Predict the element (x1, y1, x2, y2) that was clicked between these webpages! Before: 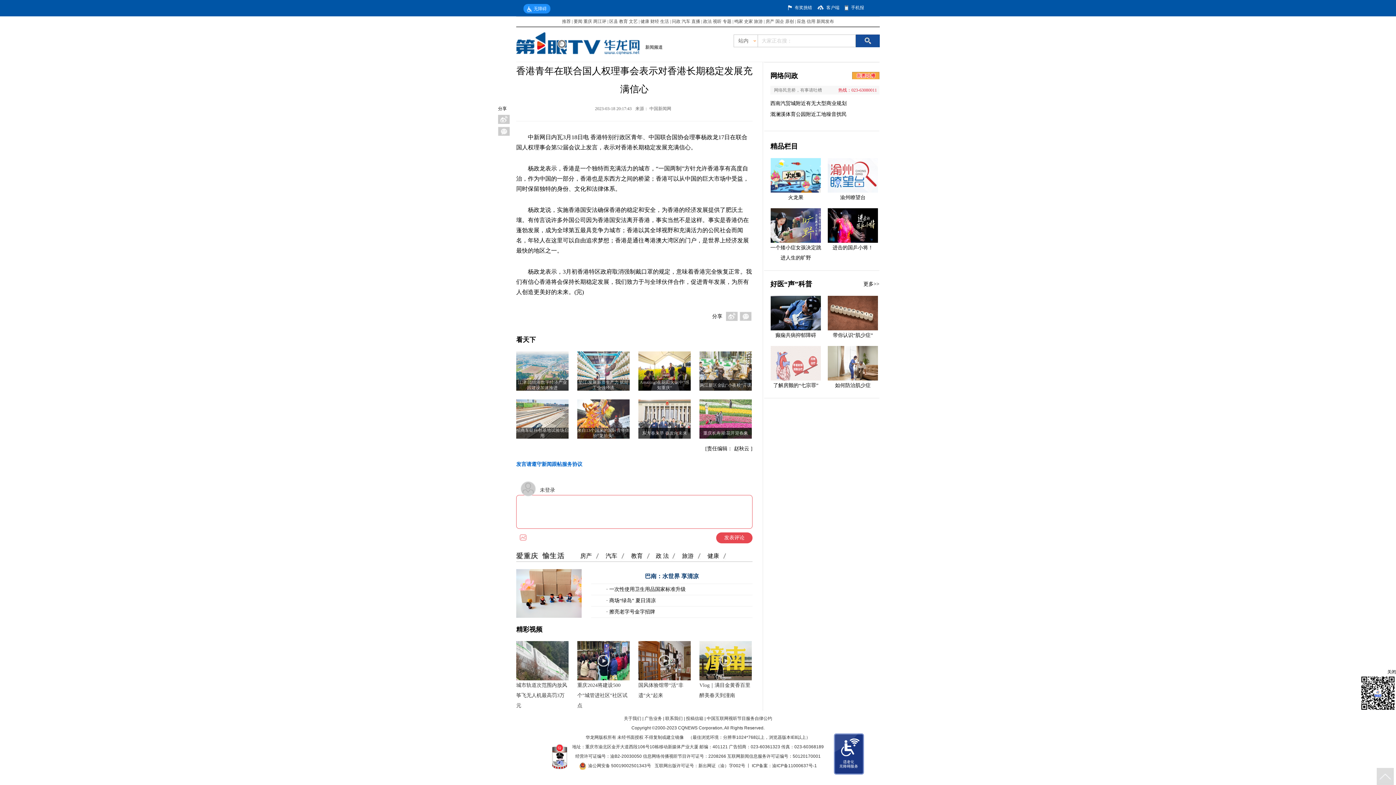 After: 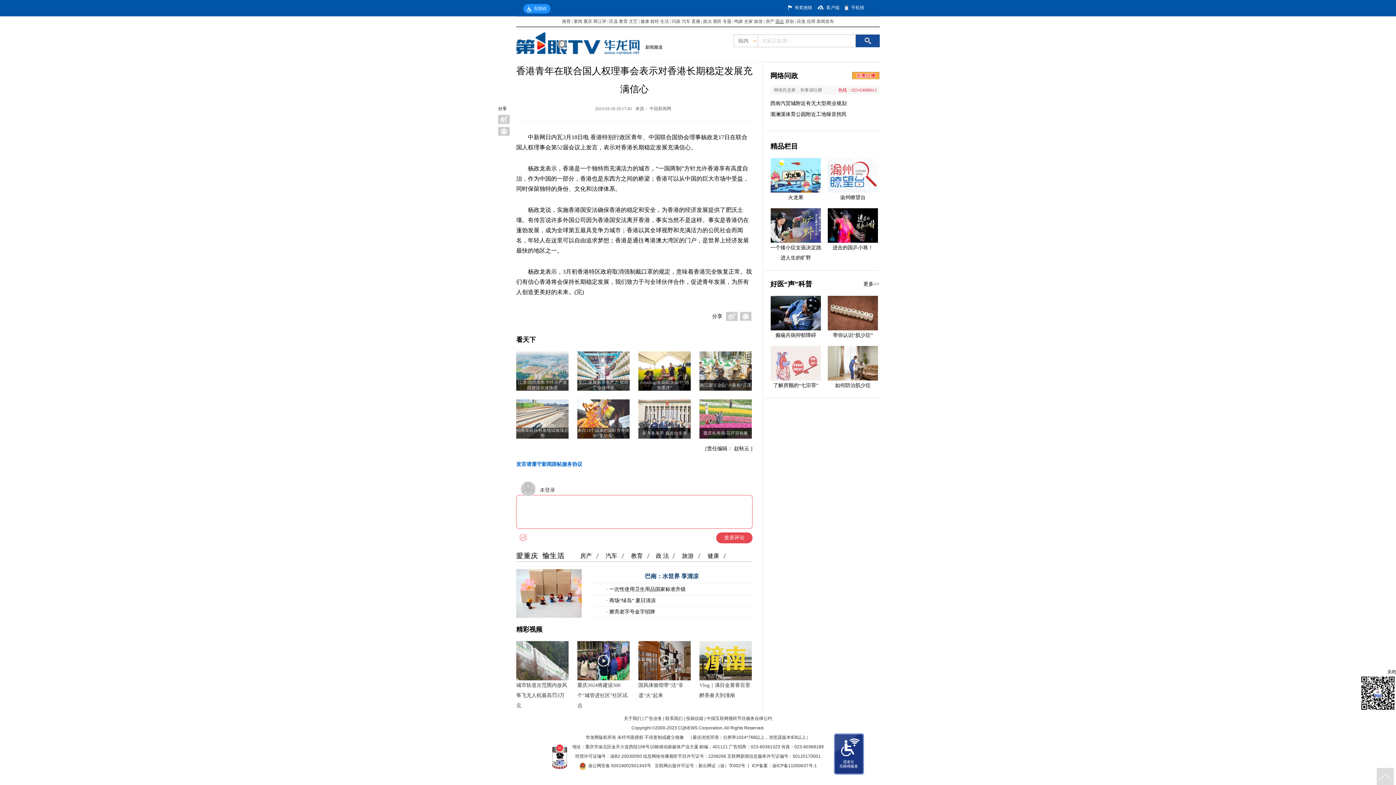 Action: label: 国企 bbox: (775, 18, 784, 24)